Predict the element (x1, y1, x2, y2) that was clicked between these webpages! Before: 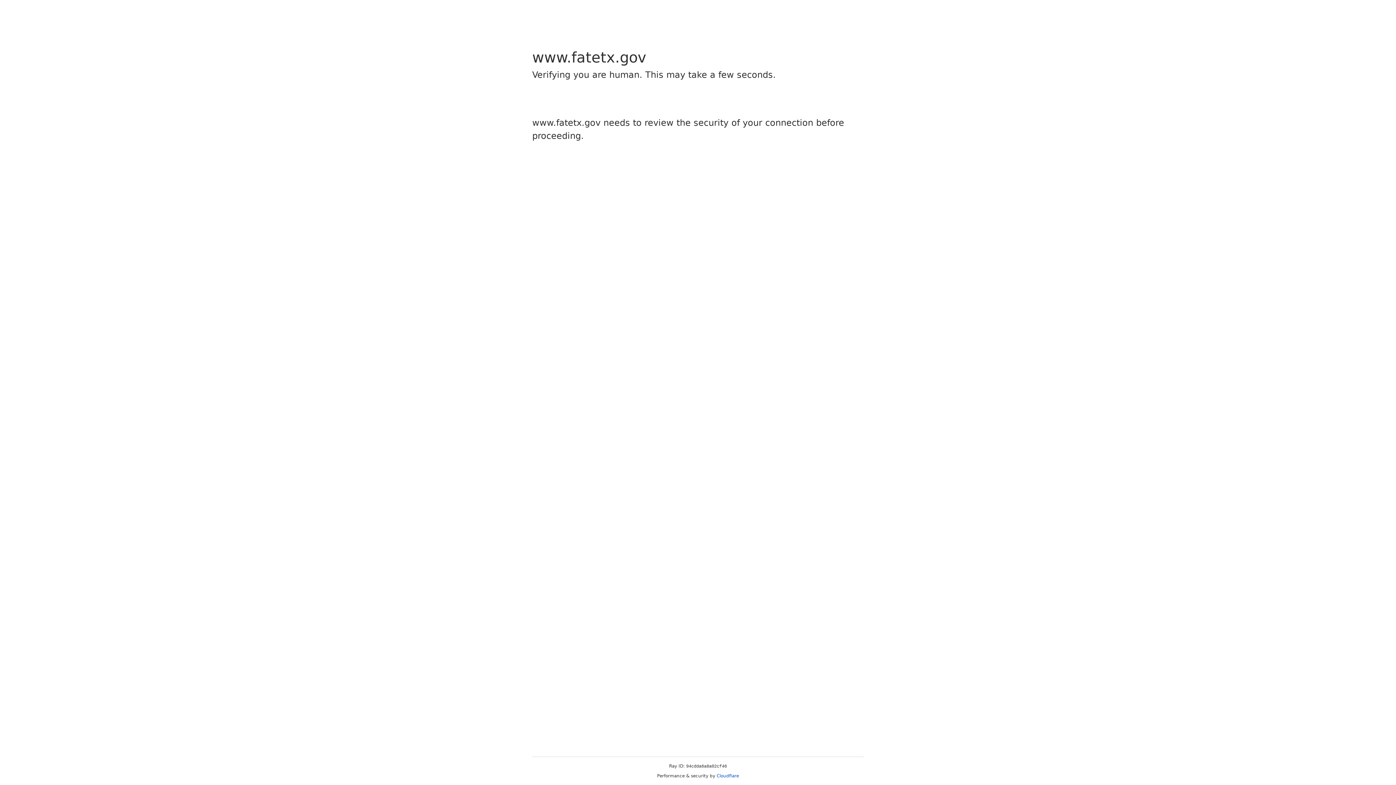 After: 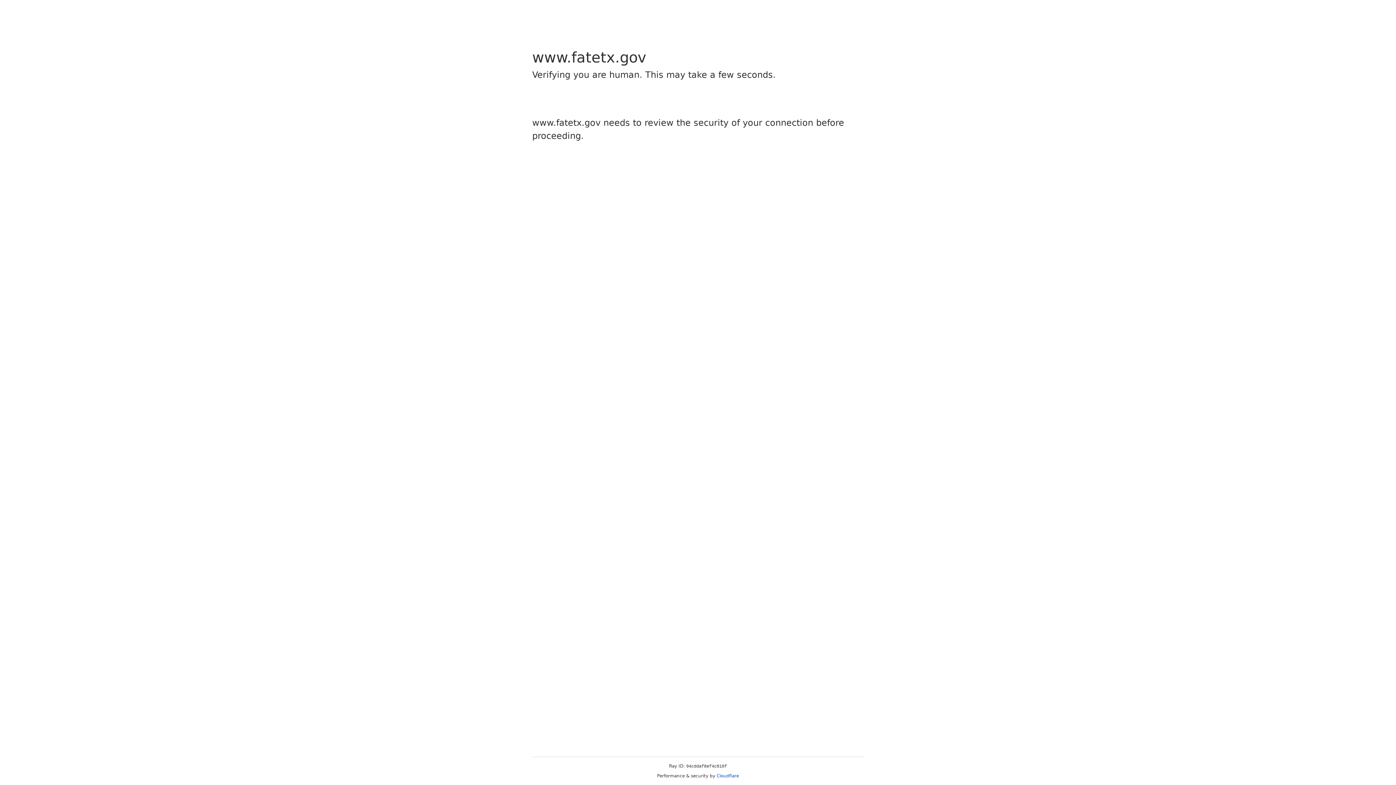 Action: label: Cloudflare bbox: (716, 773, 739, 778)